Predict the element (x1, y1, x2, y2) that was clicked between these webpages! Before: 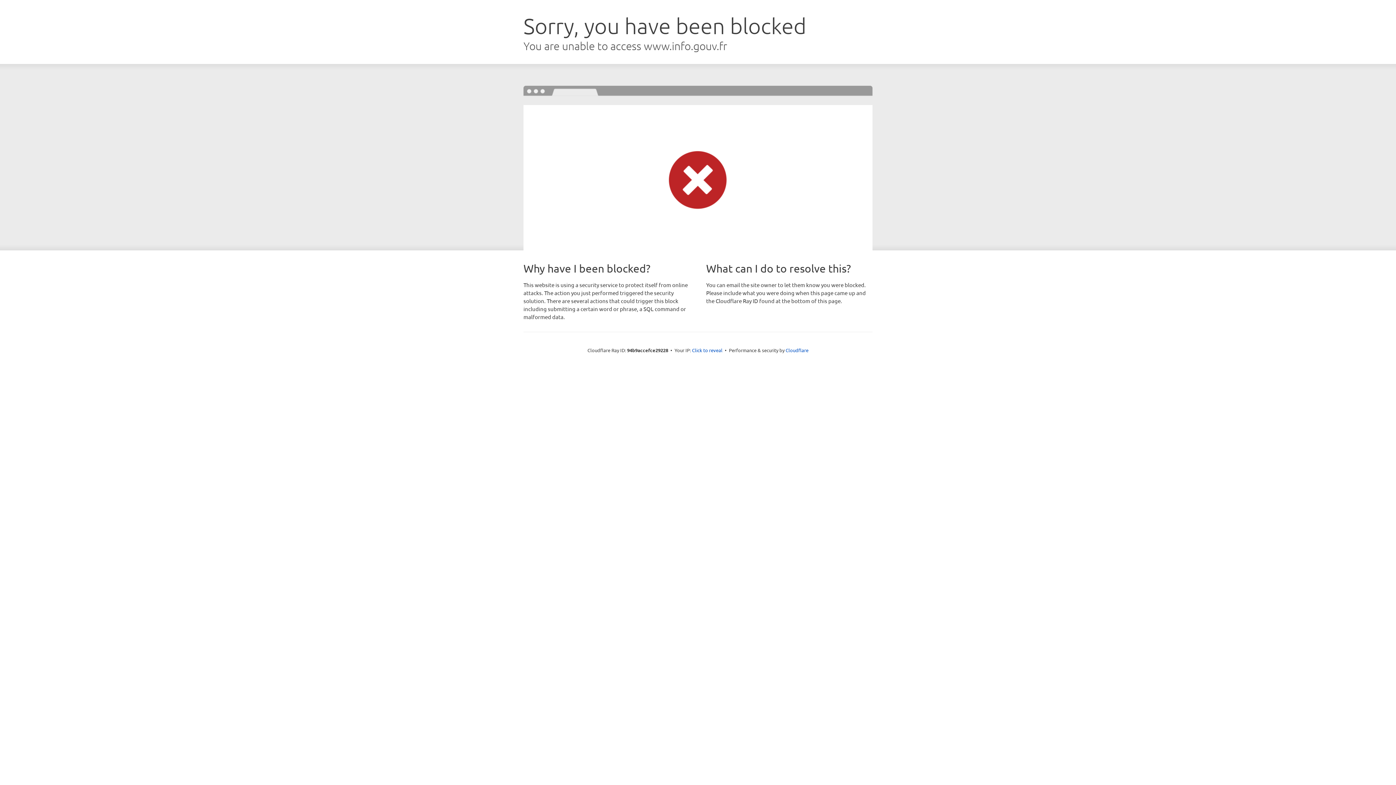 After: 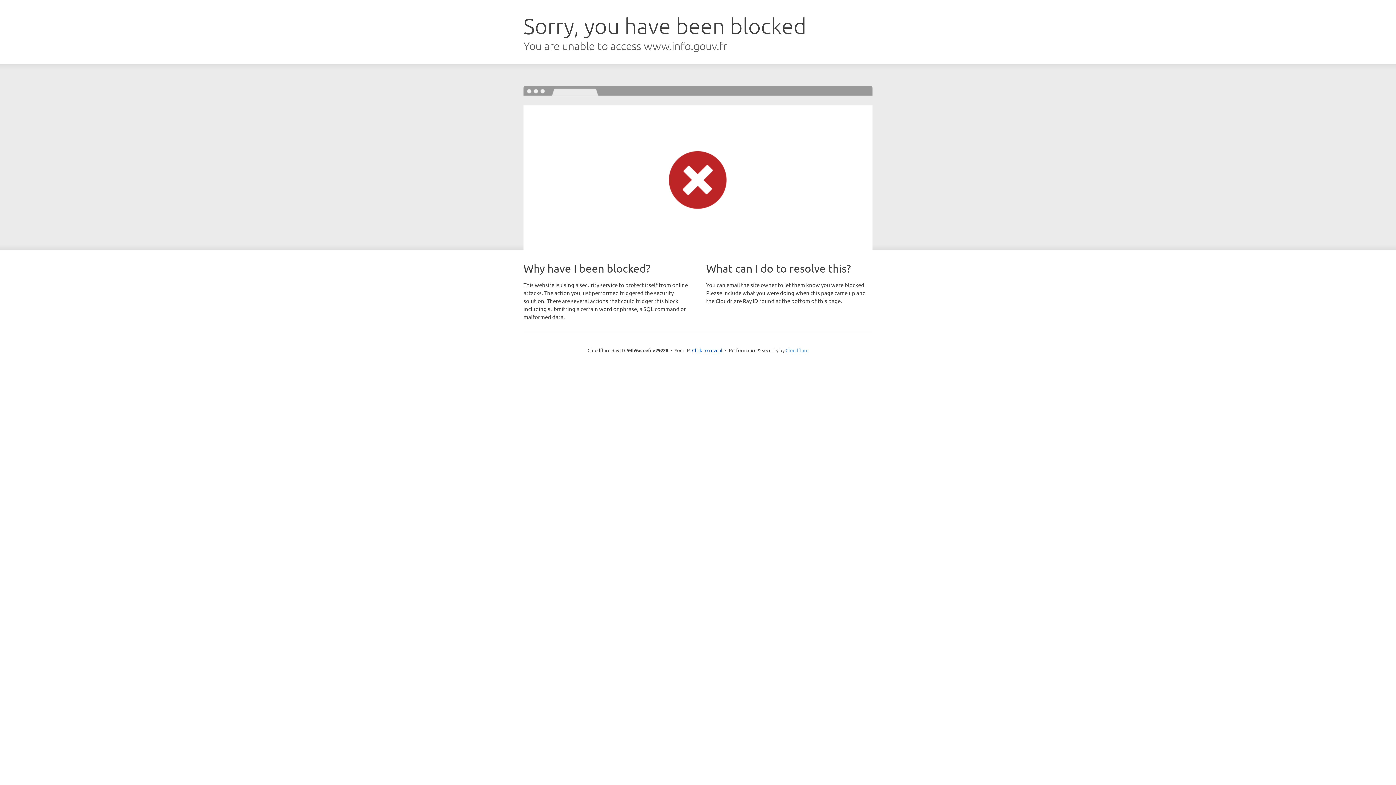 Action: label: Cloudflare bbox: (785, 347, 808, 353)